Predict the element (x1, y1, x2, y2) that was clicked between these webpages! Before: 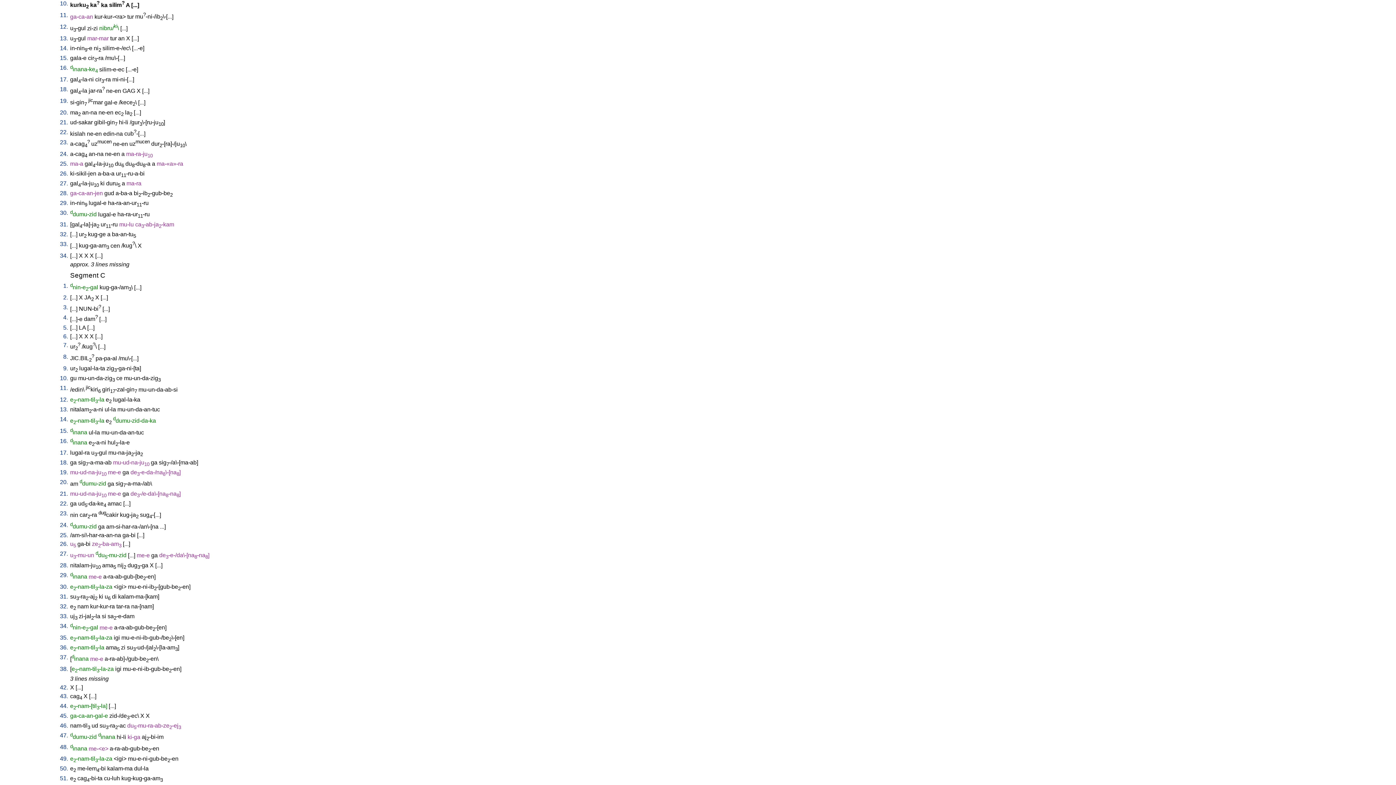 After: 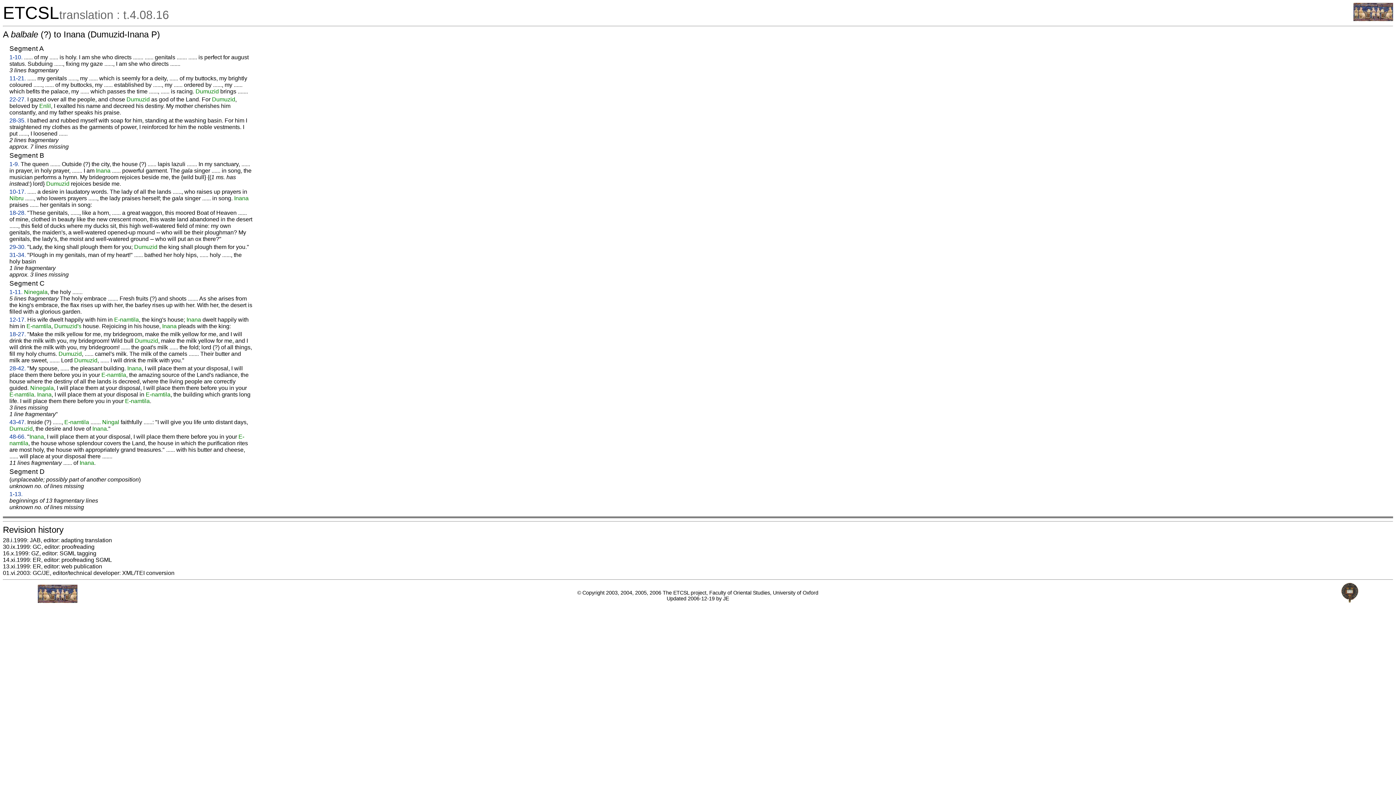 Action: bbox: (60, 119, 68, 125) label: 21.